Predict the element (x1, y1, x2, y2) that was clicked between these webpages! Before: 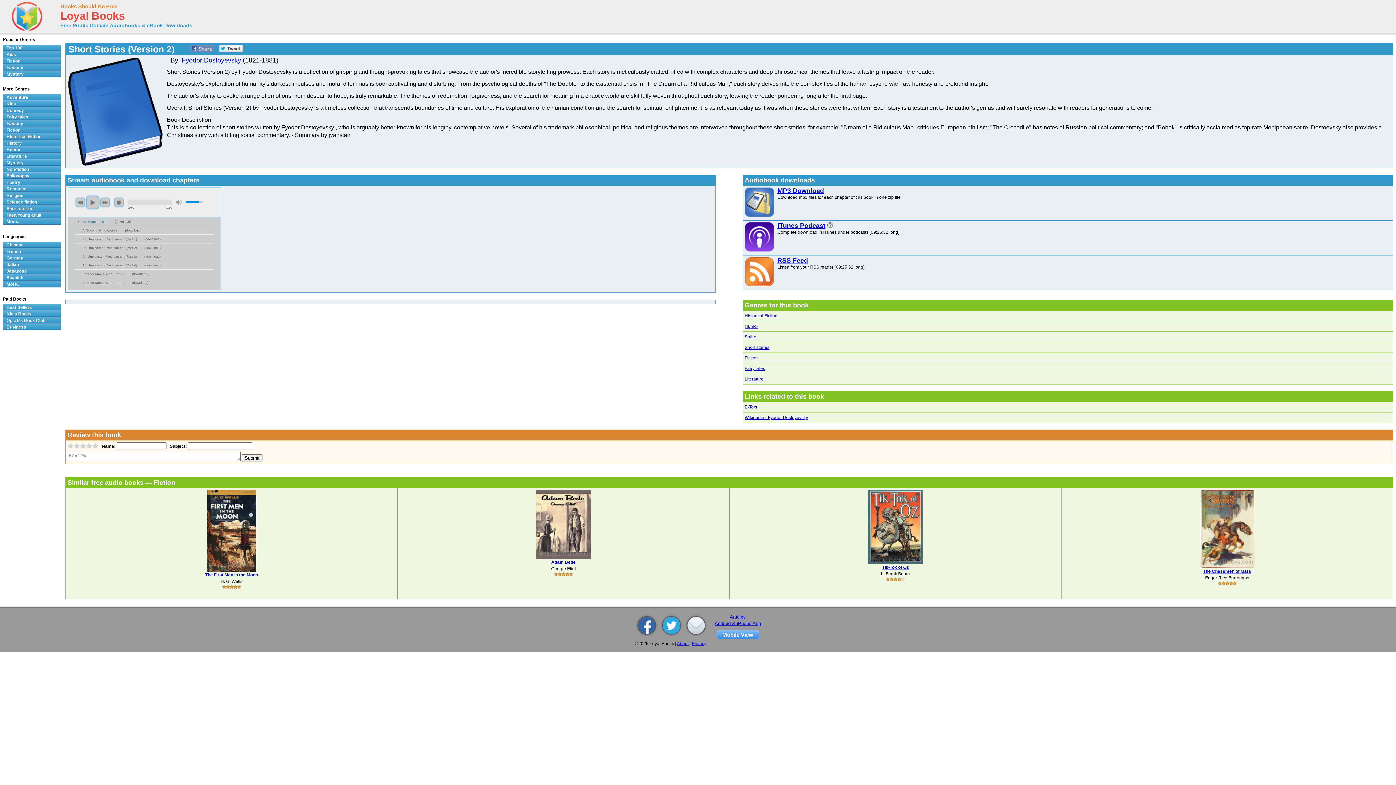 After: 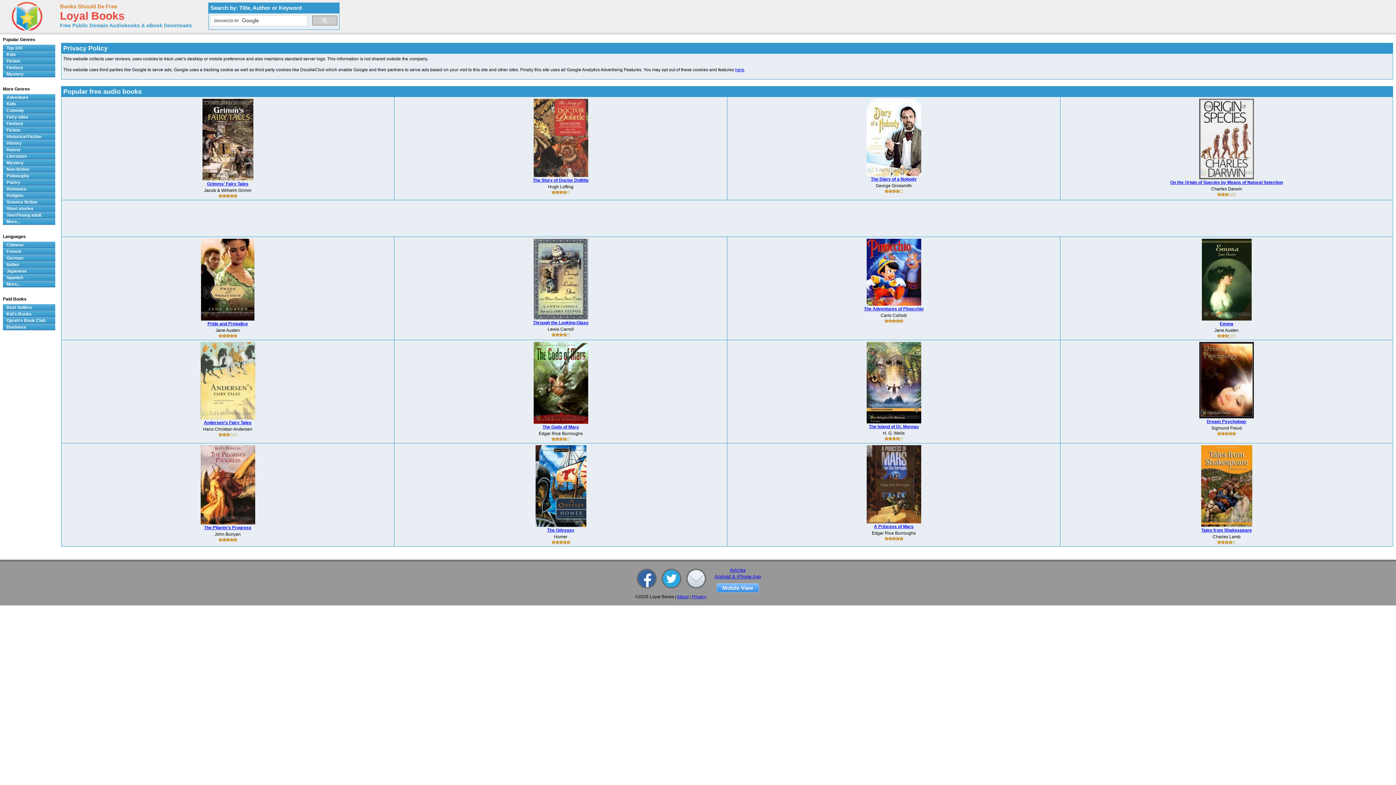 Action: bbox: (692, 641, 706, 646) label: Privacy